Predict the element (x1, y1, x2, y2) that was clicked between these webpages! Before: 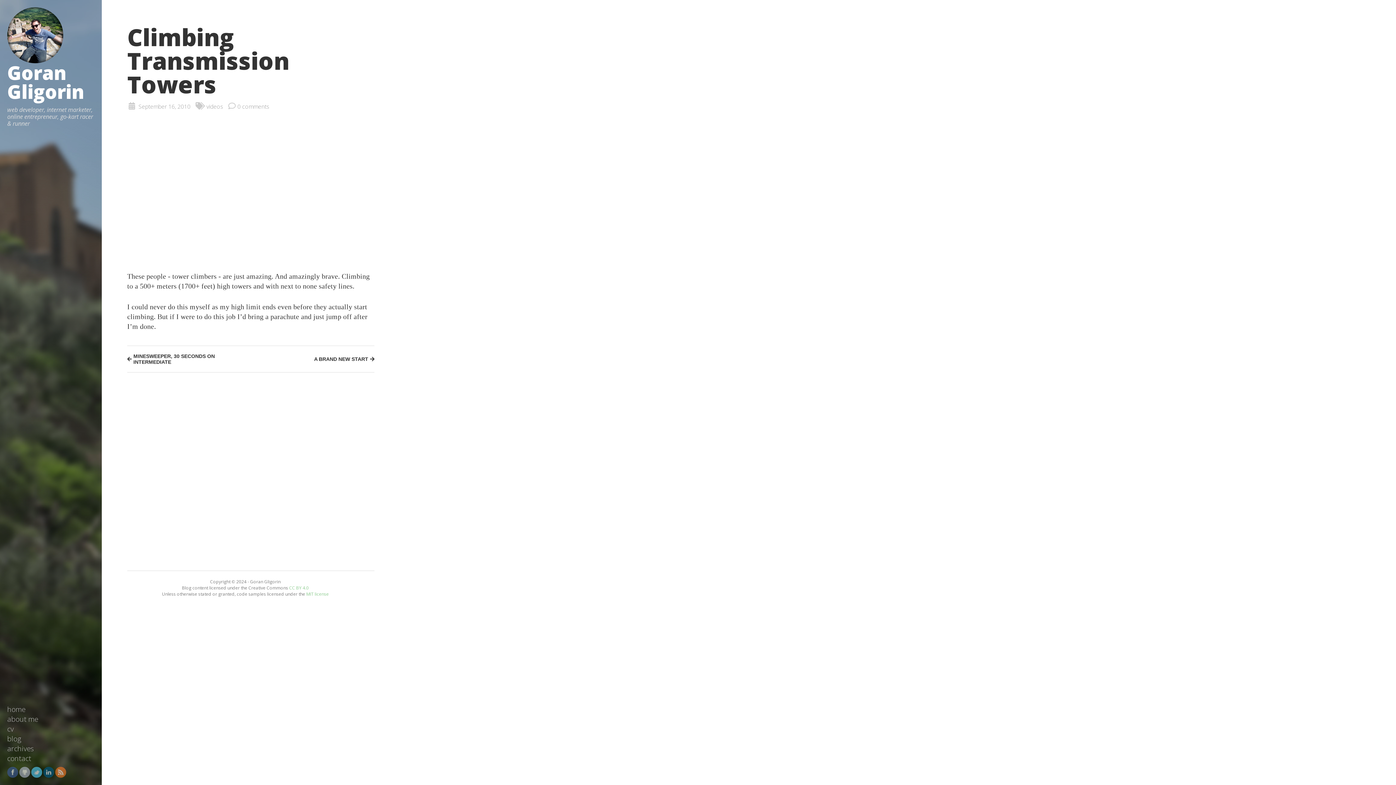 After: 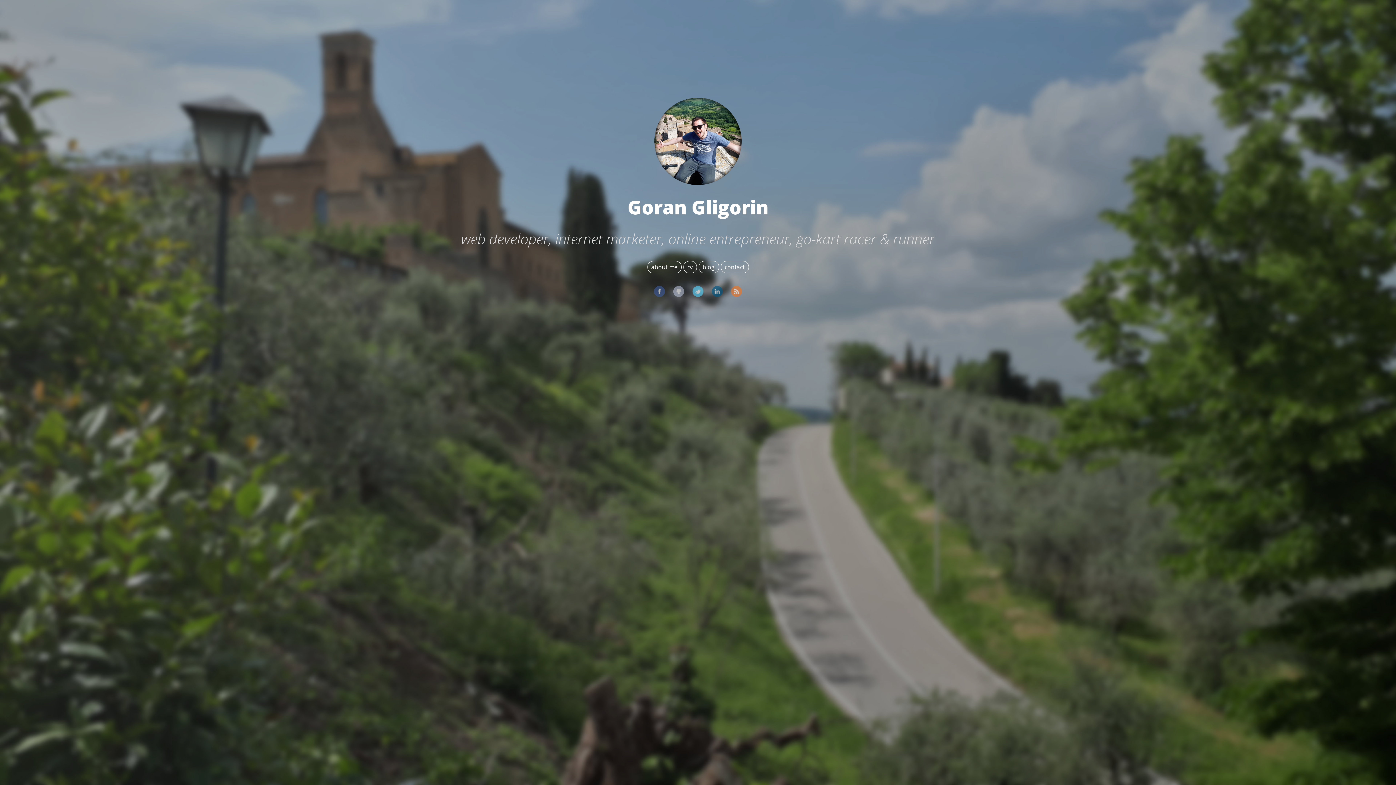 Action: label: home bbox: (7, 704, 25, 714)